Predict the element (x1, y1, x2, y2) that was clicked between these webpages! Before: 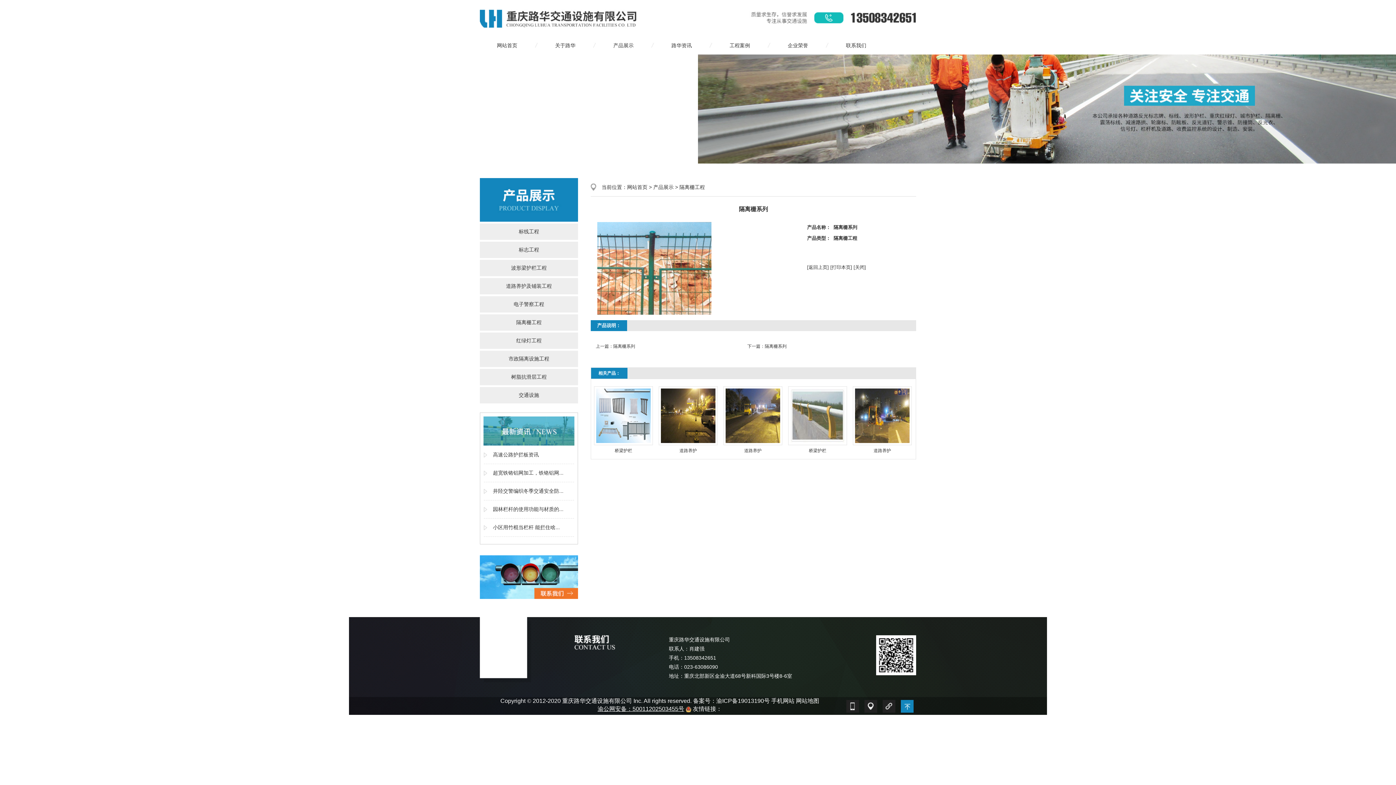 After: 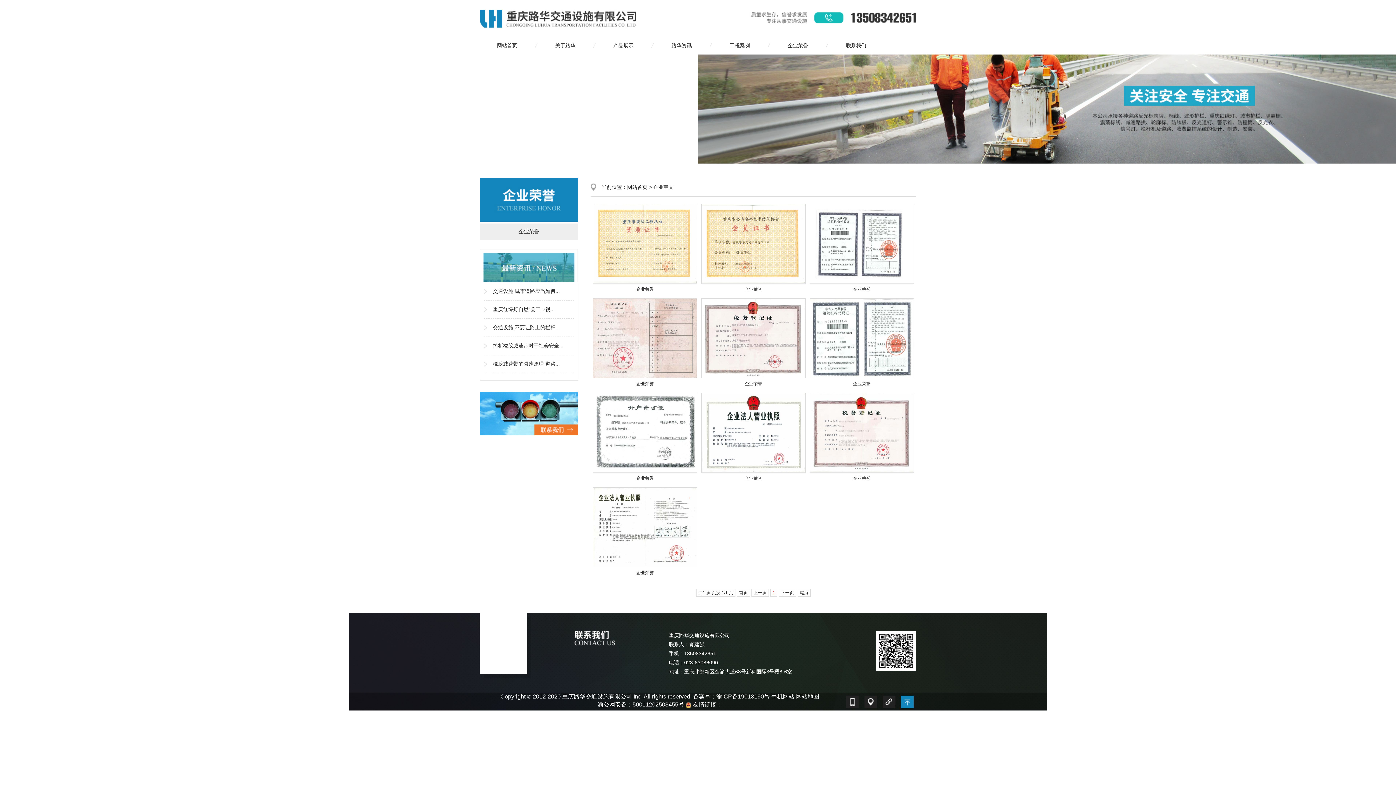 Action: label: 企业荣誉 bbox: (770, 36, 825, 54)